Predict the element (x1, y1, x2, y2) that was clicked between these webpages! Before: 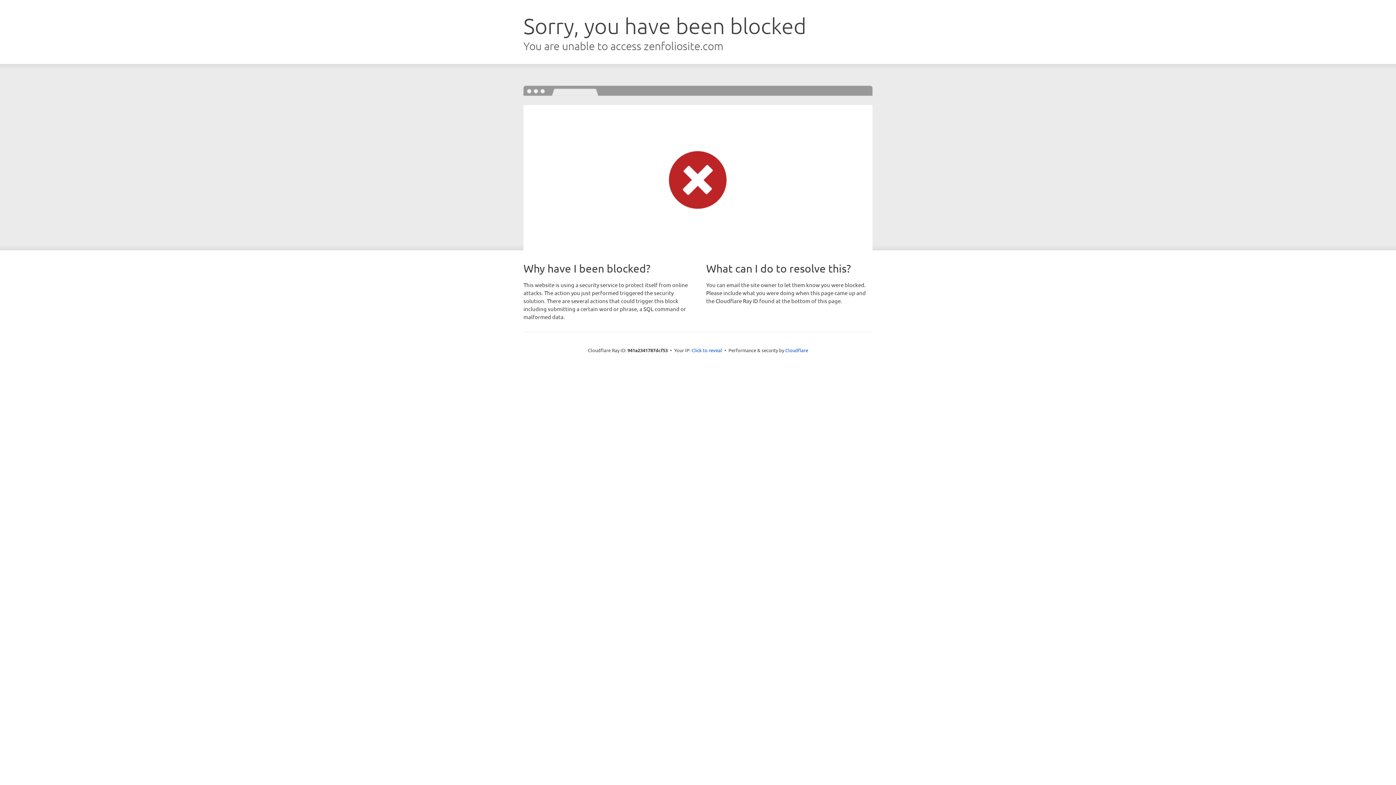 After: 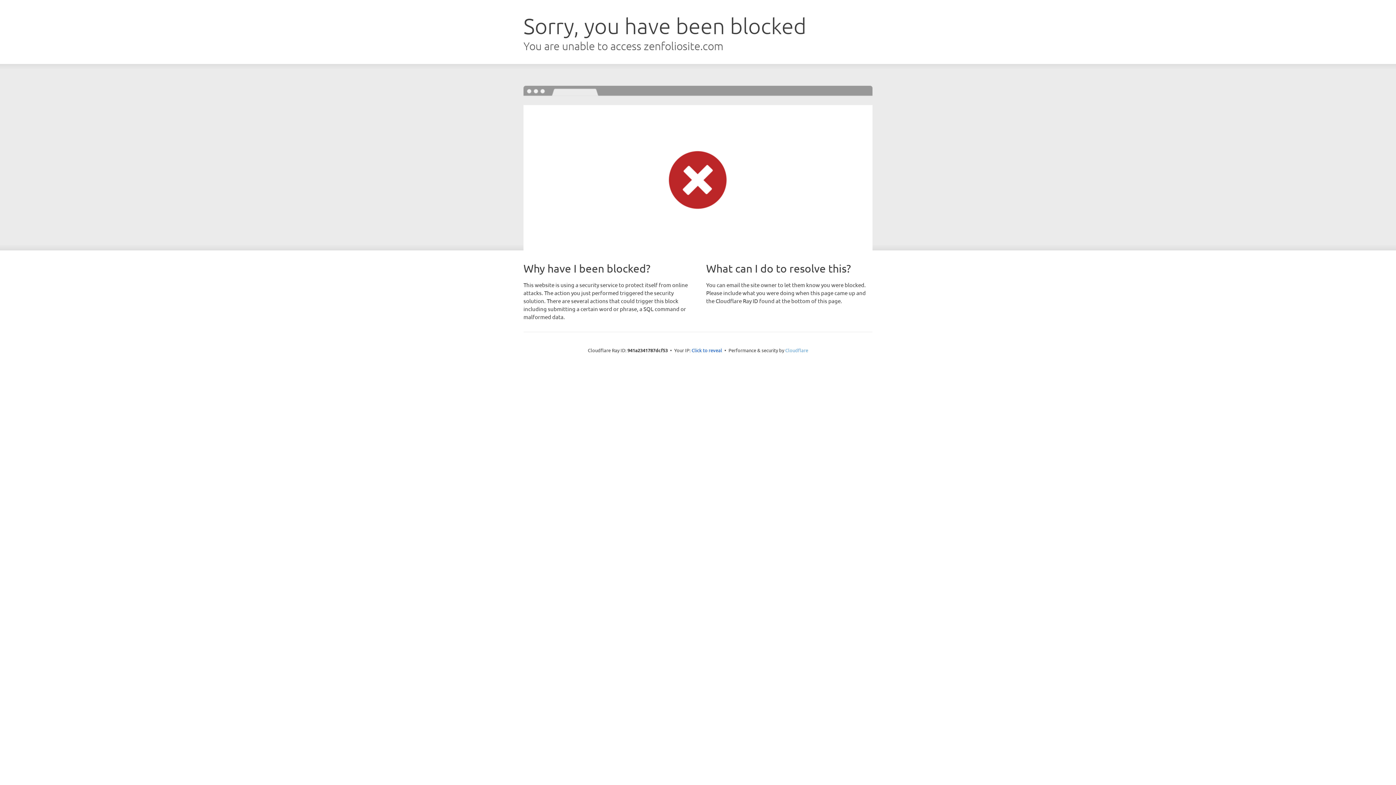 Action: label: Cloudflare bbox: (785, 347, 808, 353)